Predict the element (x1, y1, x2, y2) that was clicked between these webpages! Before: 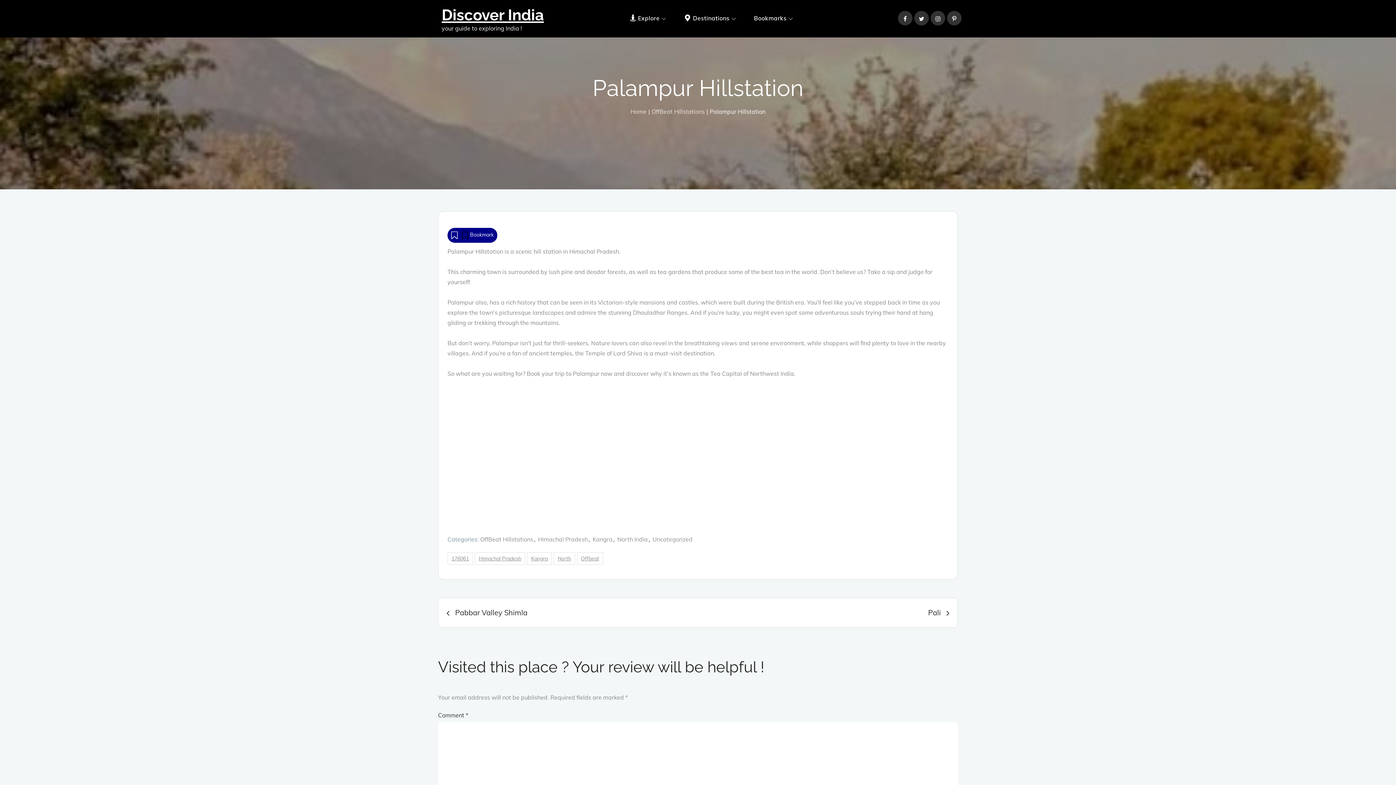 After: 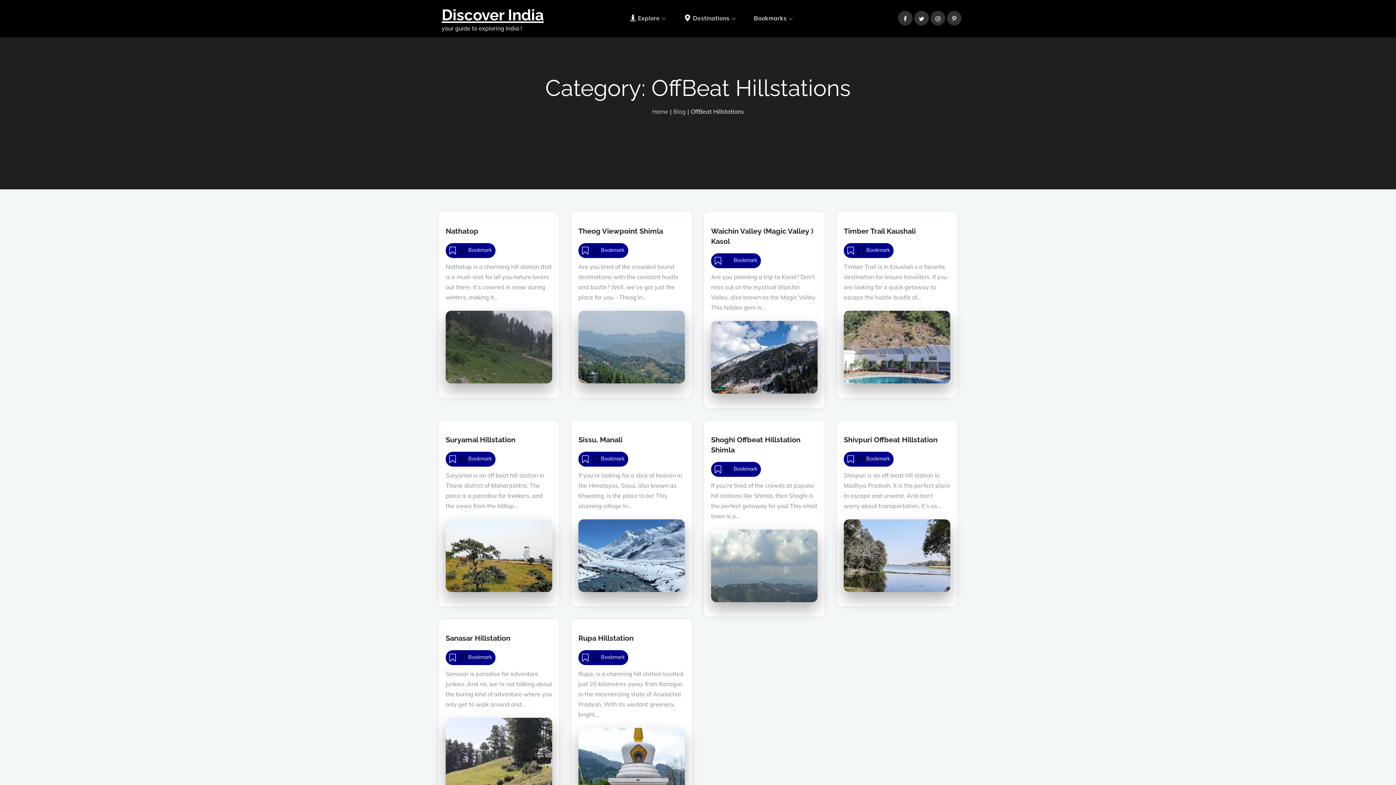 Action: label: OffBeat Hillstations bbox: (651, 107, 704, 115)